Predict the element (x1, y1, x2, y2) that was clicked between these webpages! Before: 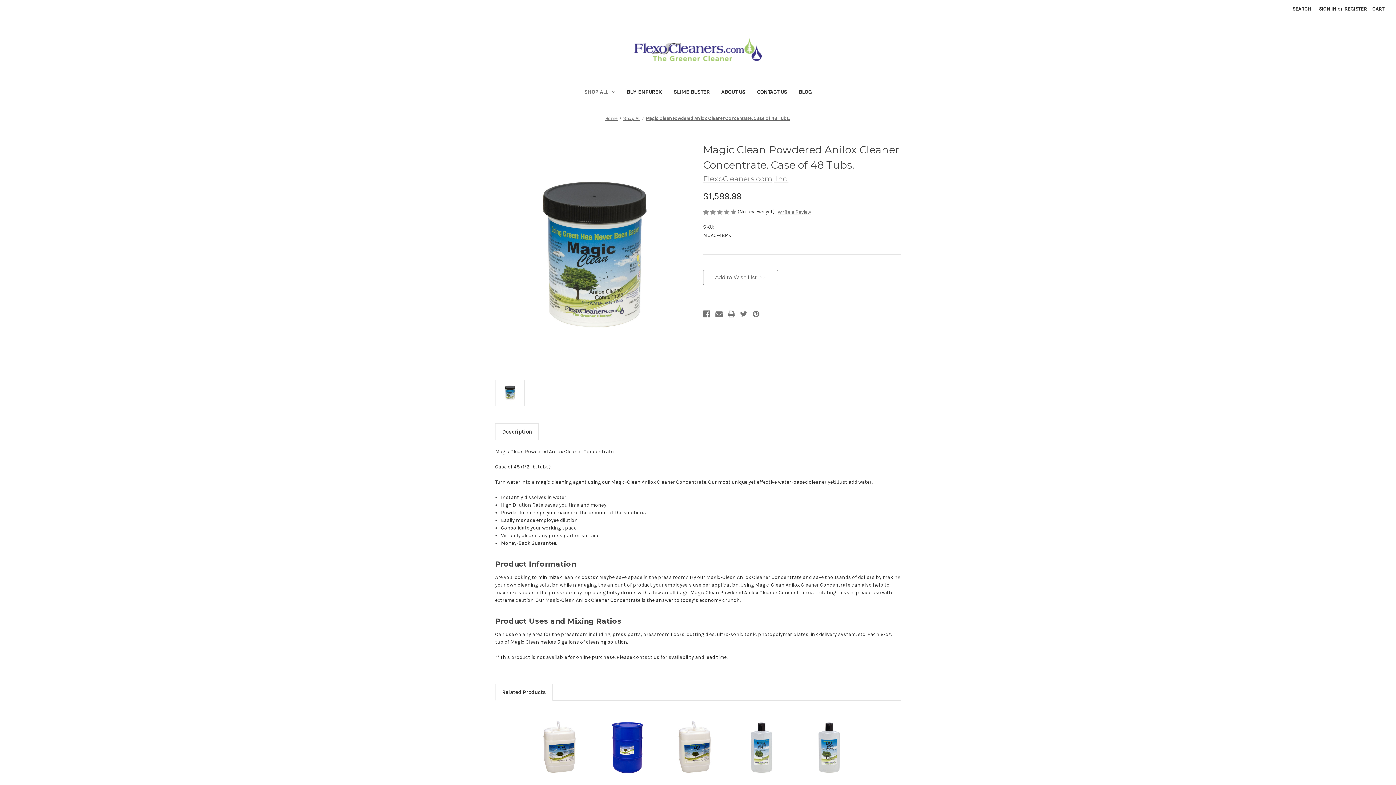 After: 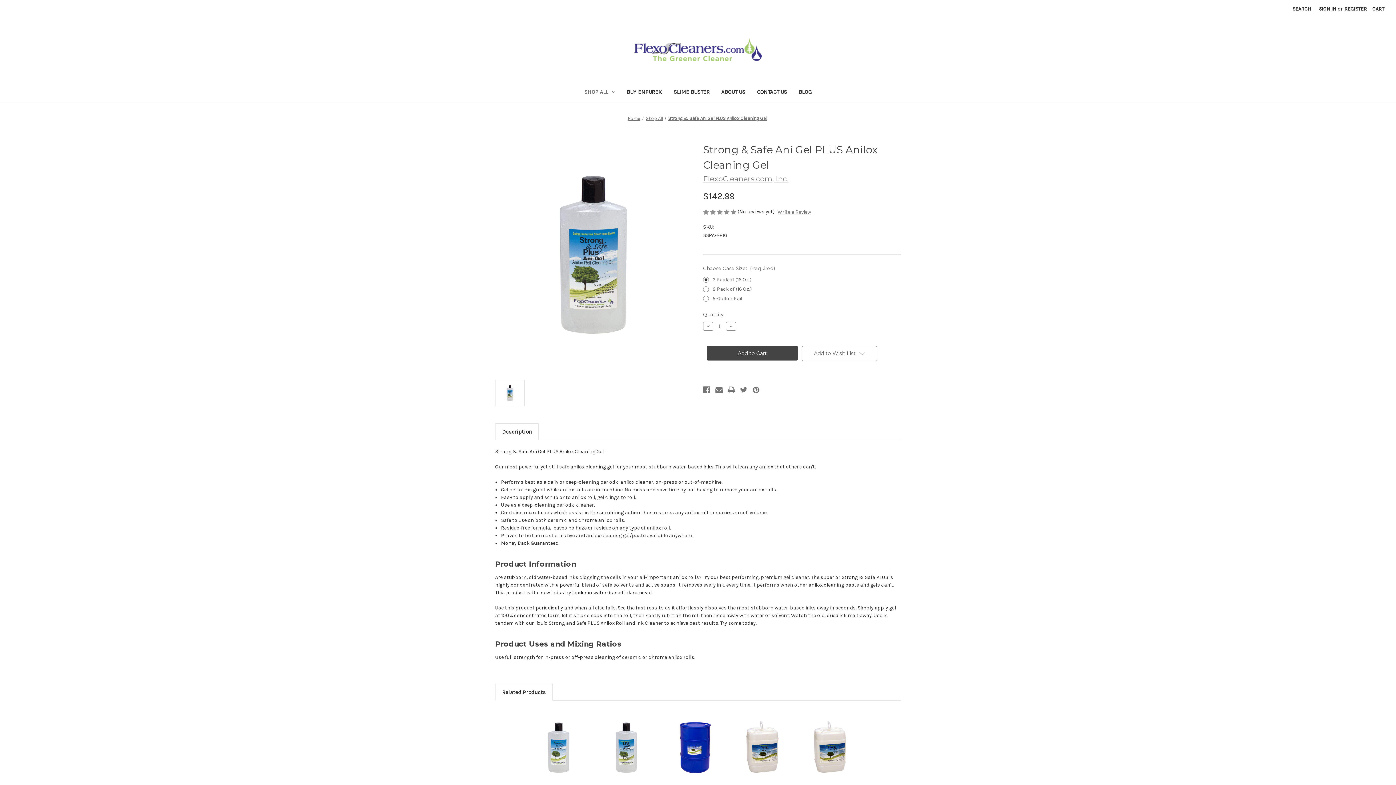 Action: label: Choose Options bbox: (735, 748, 788, 759)